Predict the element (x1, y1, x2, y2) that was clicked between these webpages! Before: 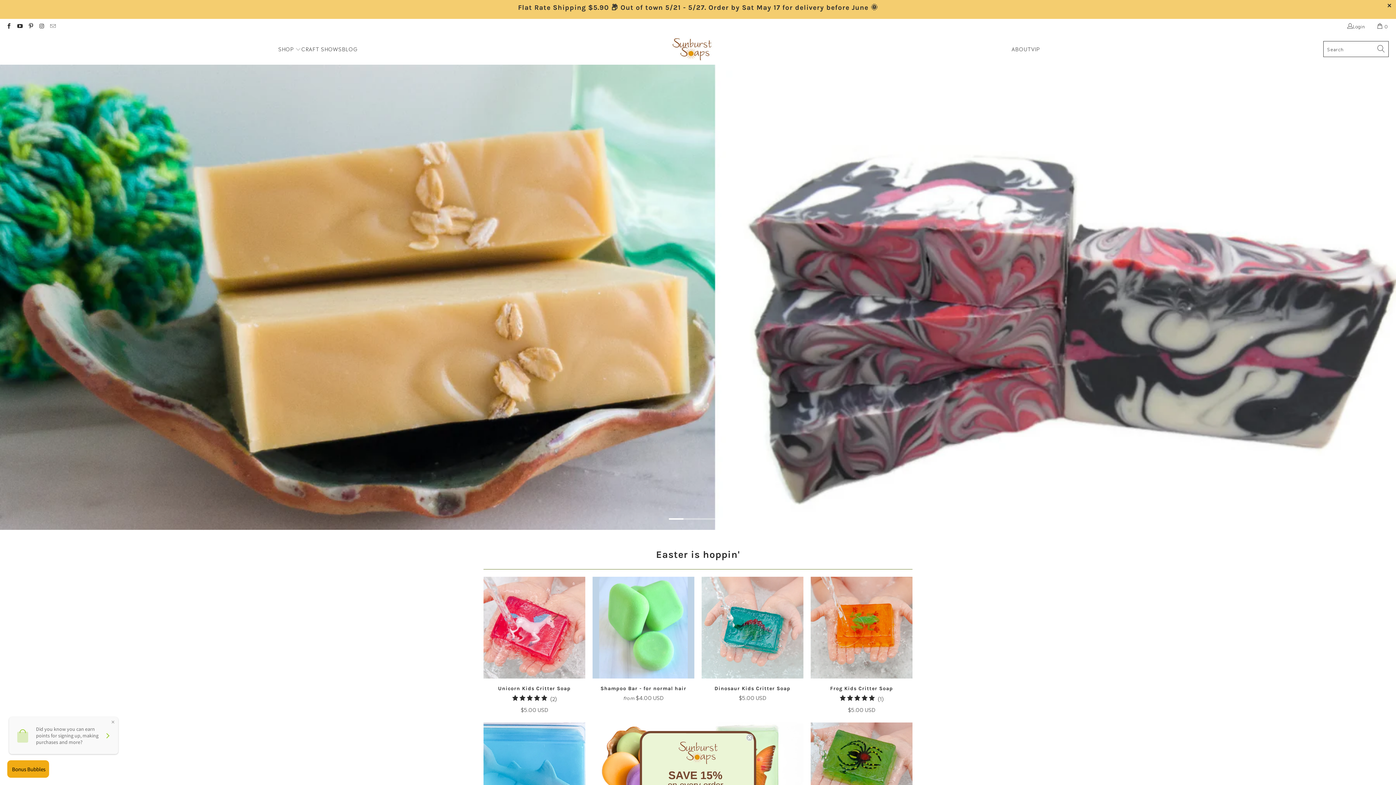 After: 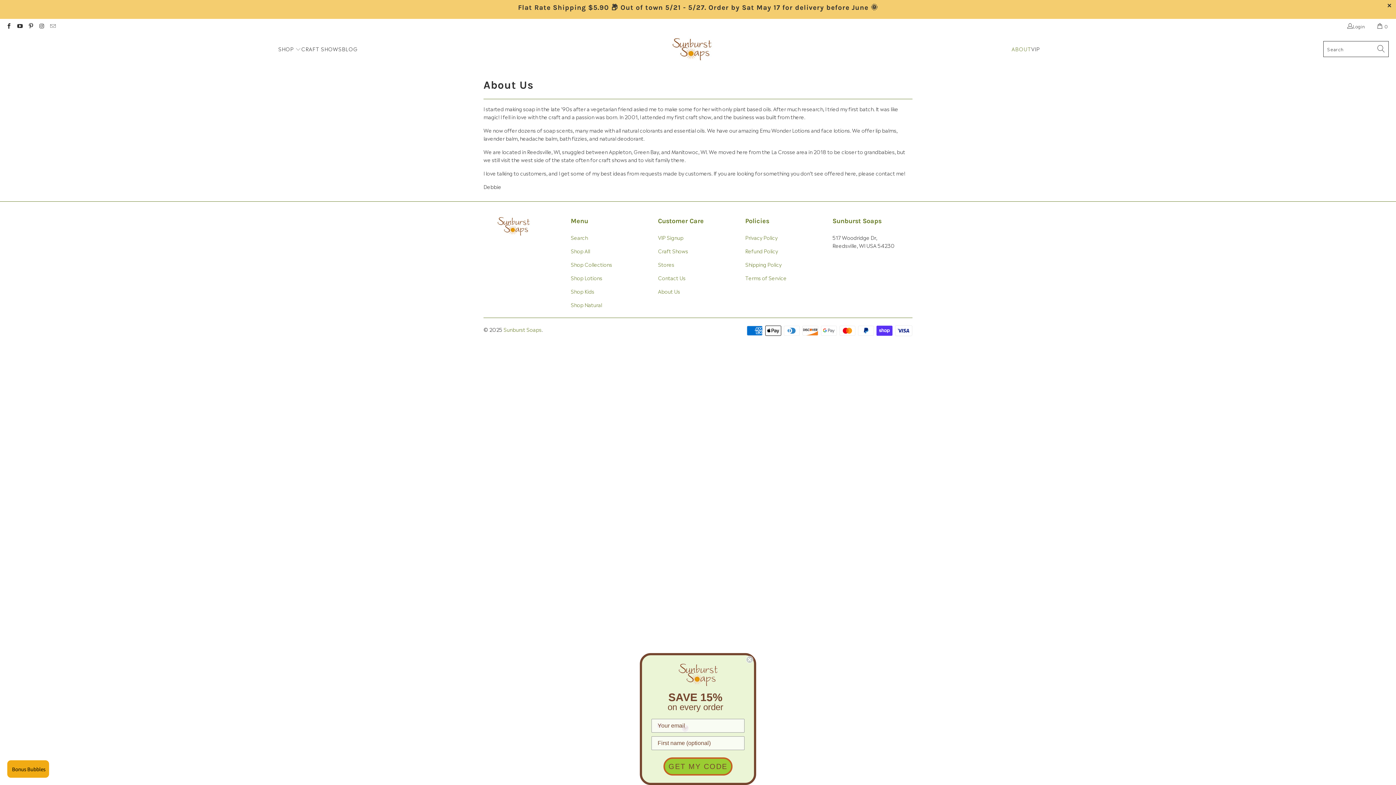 Action: label: ABOUT bbox: (1011, 40, 1031, 57)